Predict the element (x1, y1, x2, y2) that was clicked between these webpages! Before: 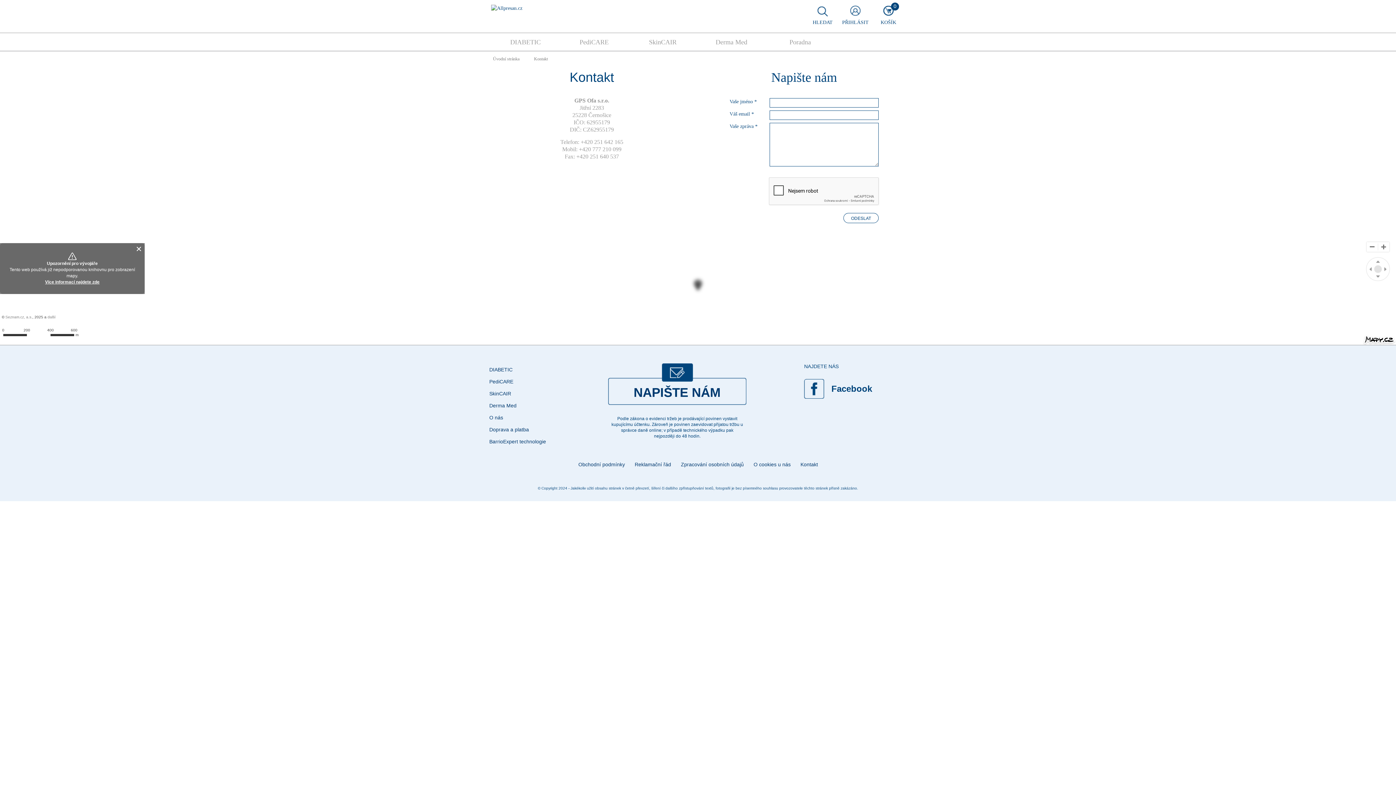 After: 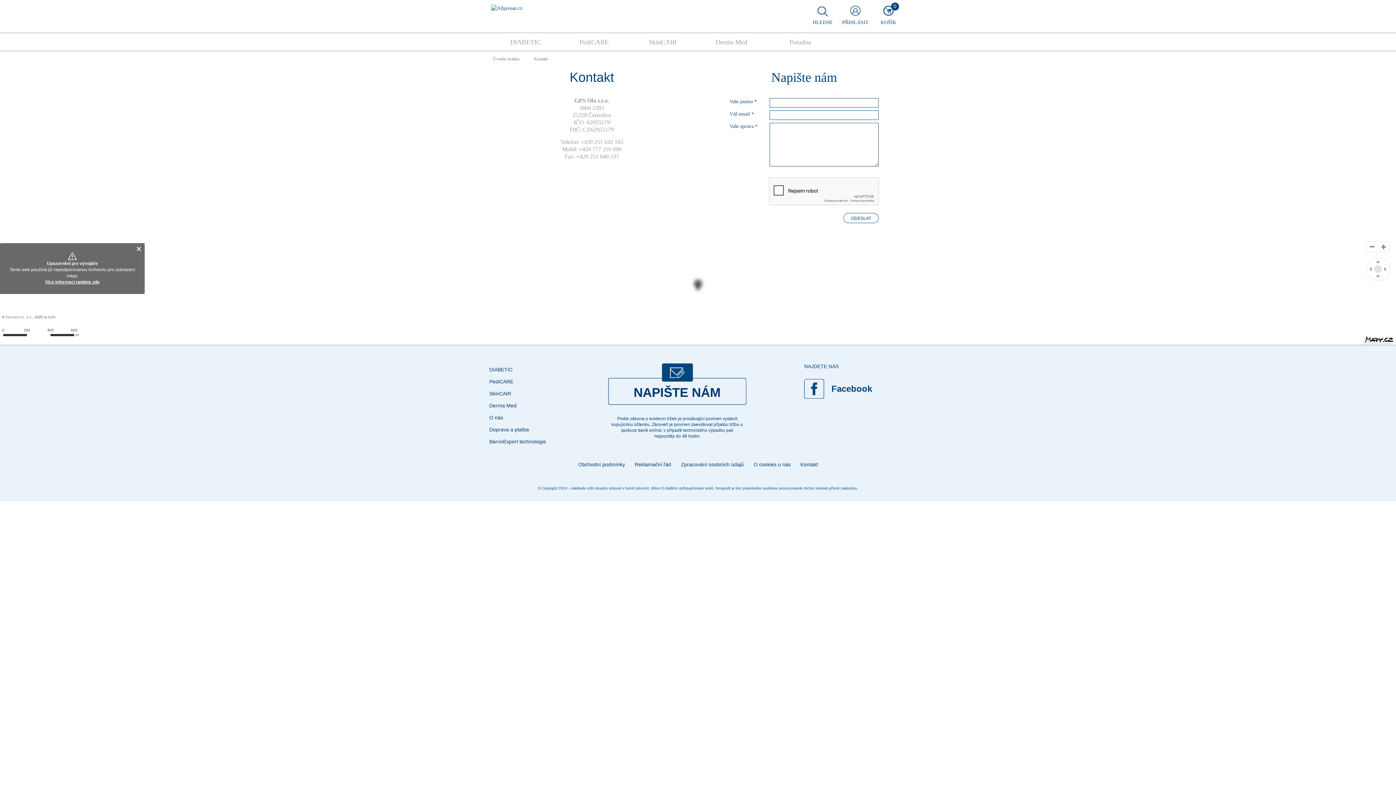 Action: bbox: (45, 279, 99, 285) label: Více informací najdete zde